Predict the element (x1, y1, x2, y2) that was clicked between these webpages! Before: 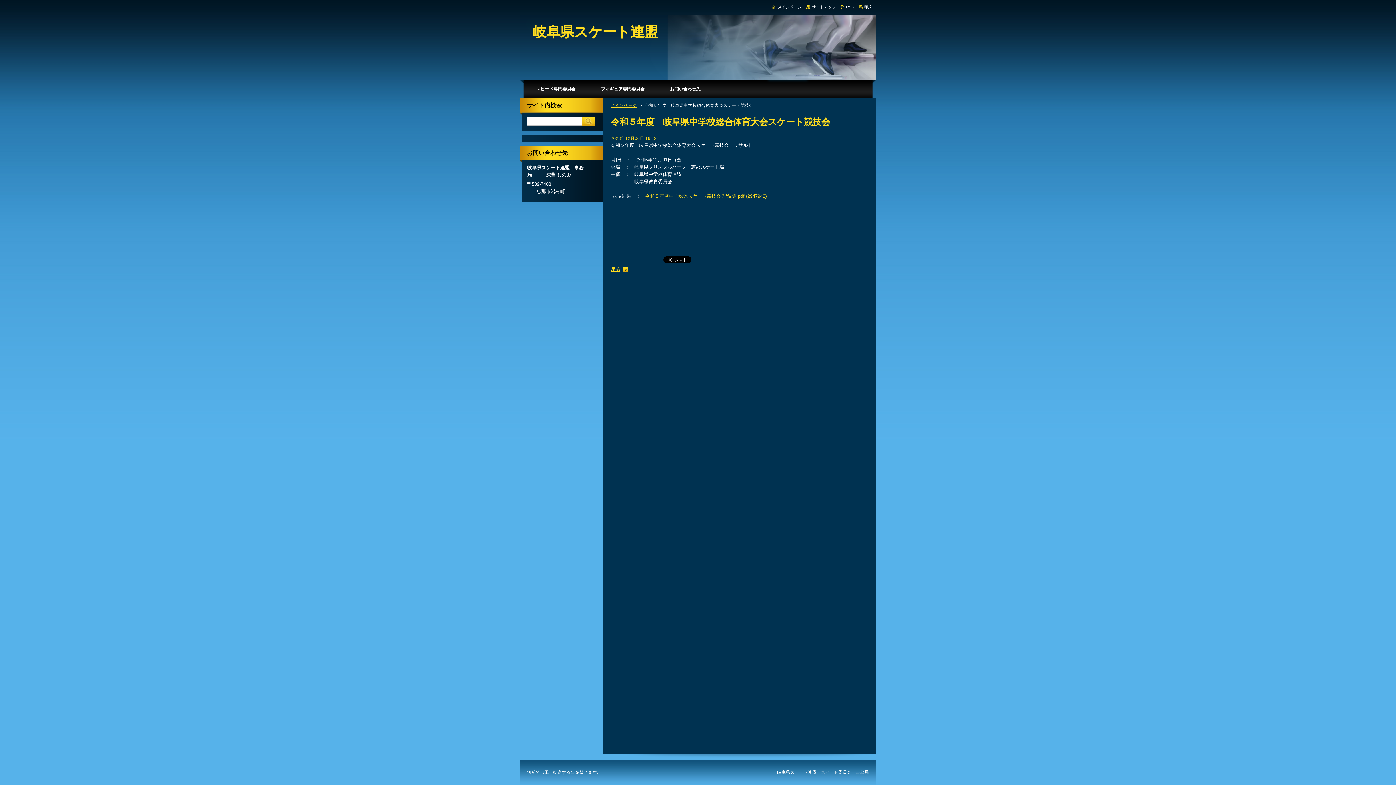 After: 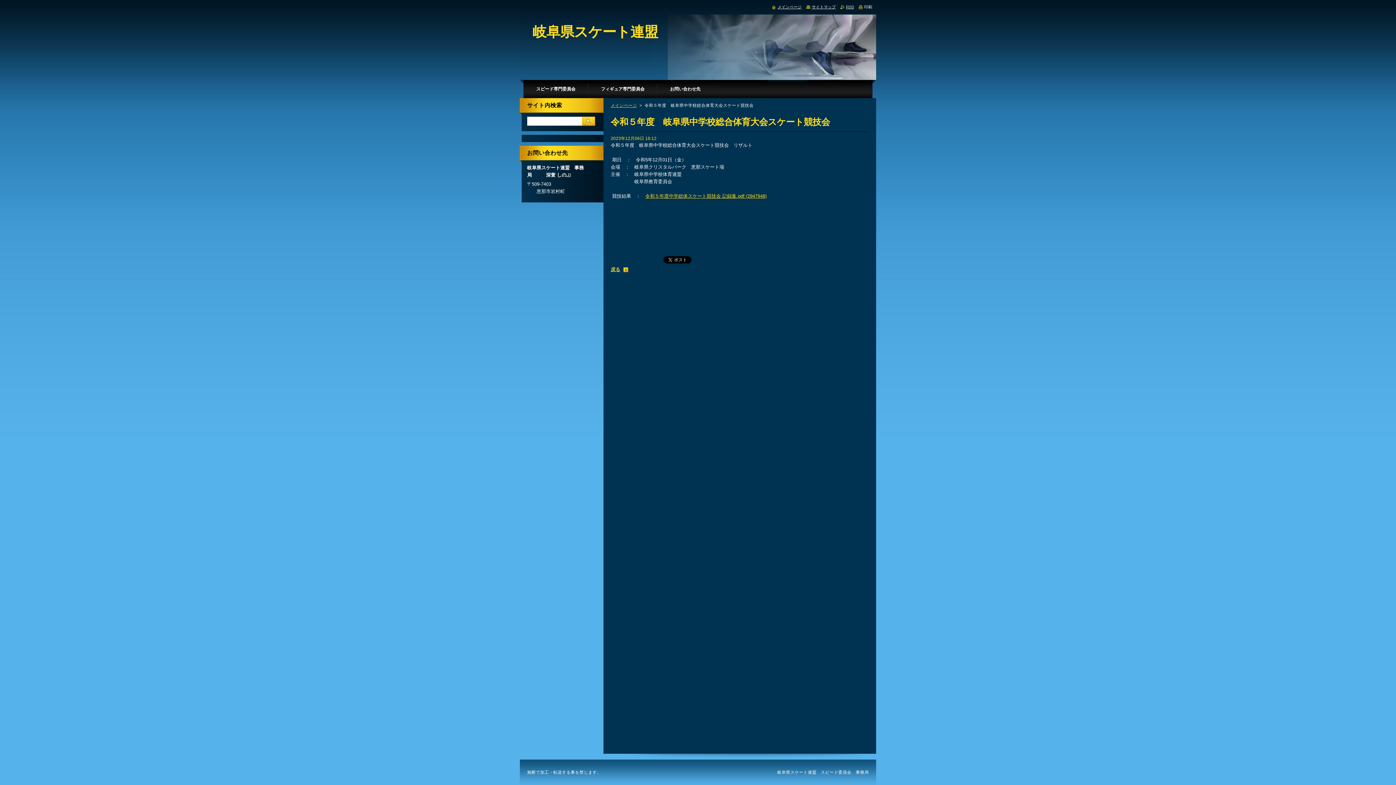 Action: bbox: (858, 4, 872, 9) label: 印刷